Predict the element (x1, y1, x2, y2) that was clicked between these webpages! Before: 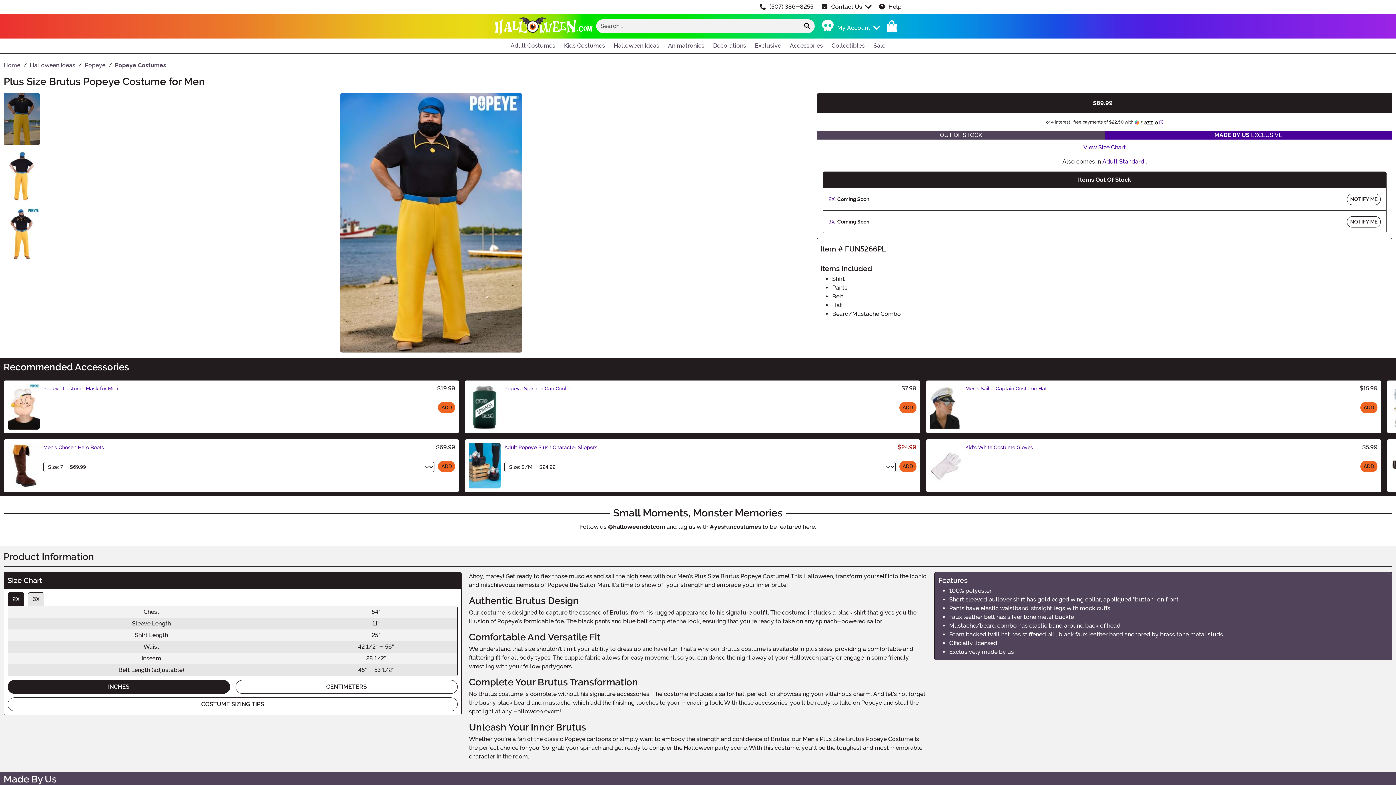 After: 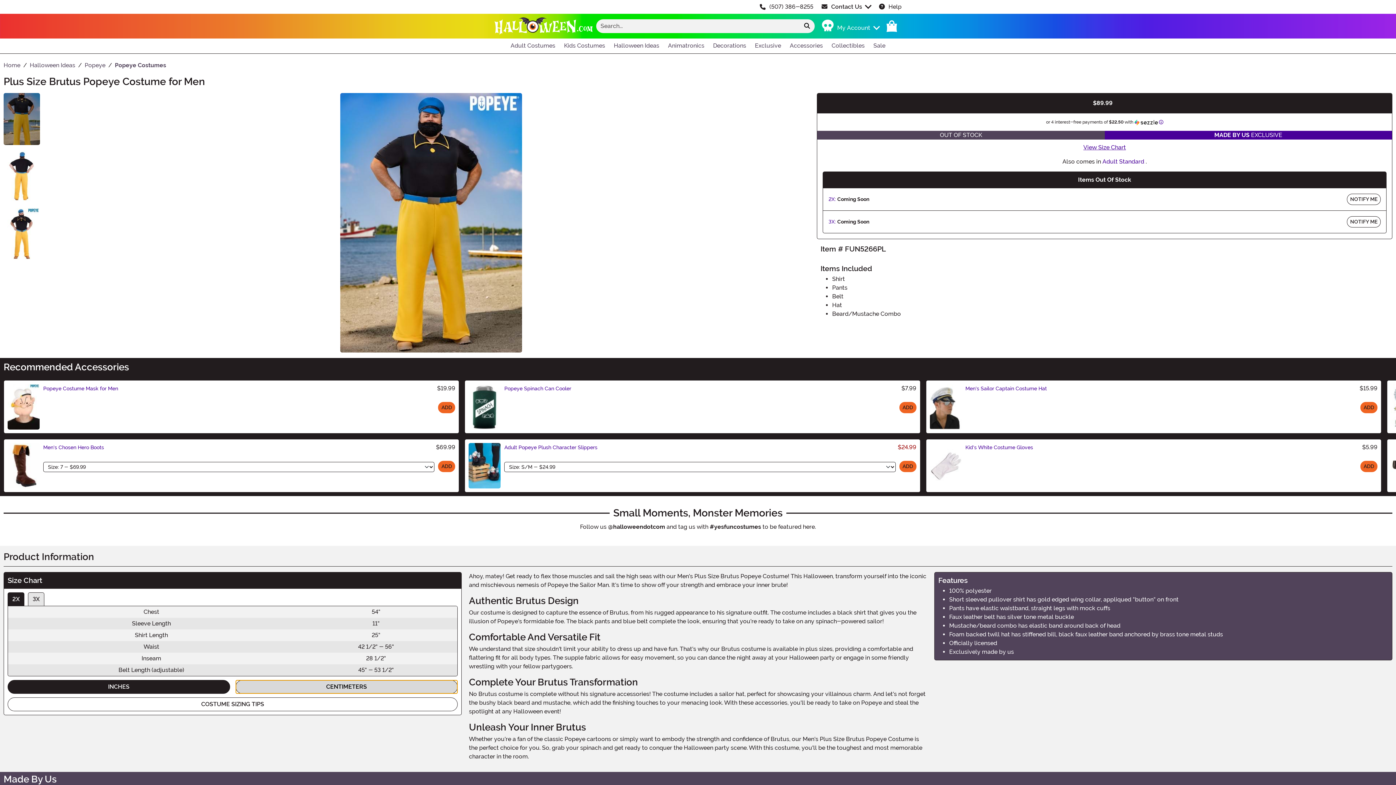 Action: label: CENTIMETERS bbox: (235, 680, 457, 694)